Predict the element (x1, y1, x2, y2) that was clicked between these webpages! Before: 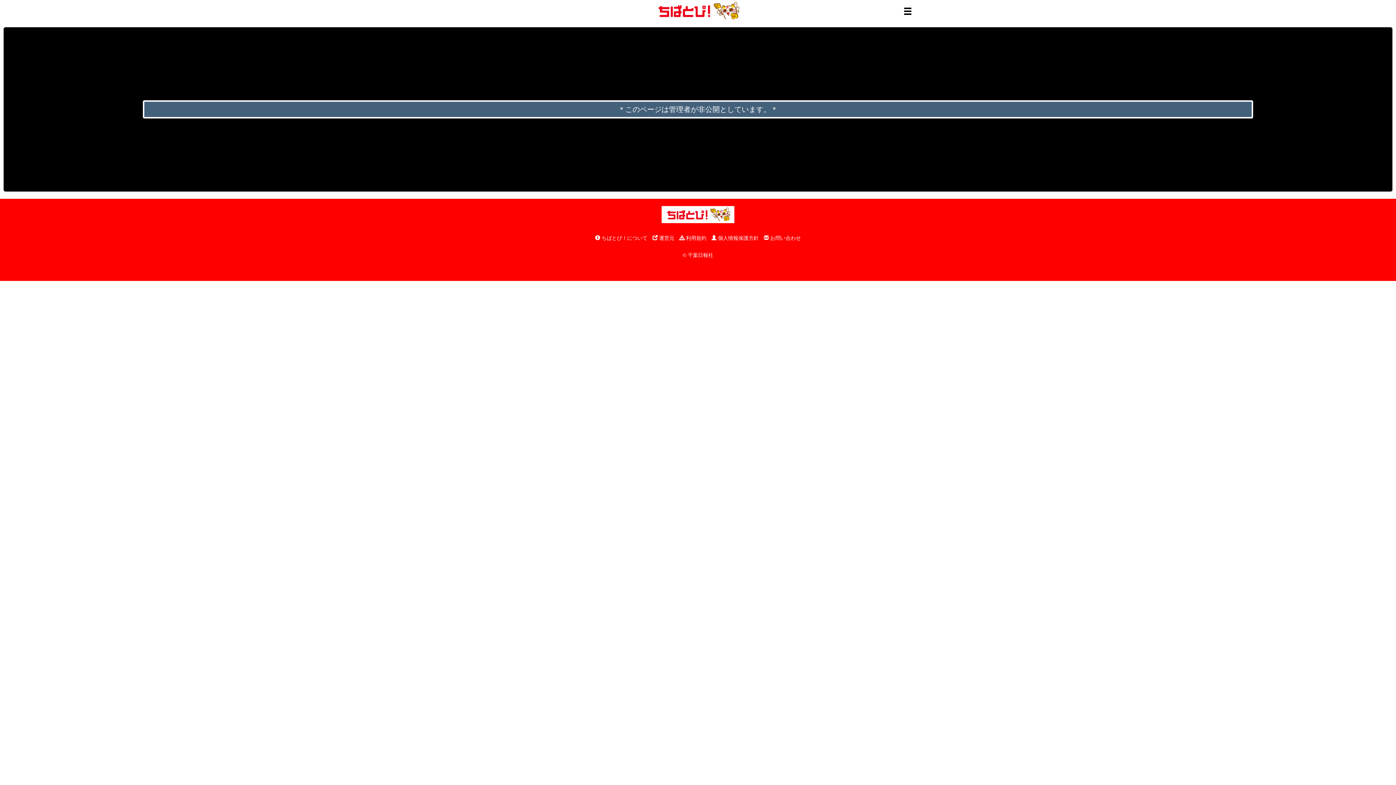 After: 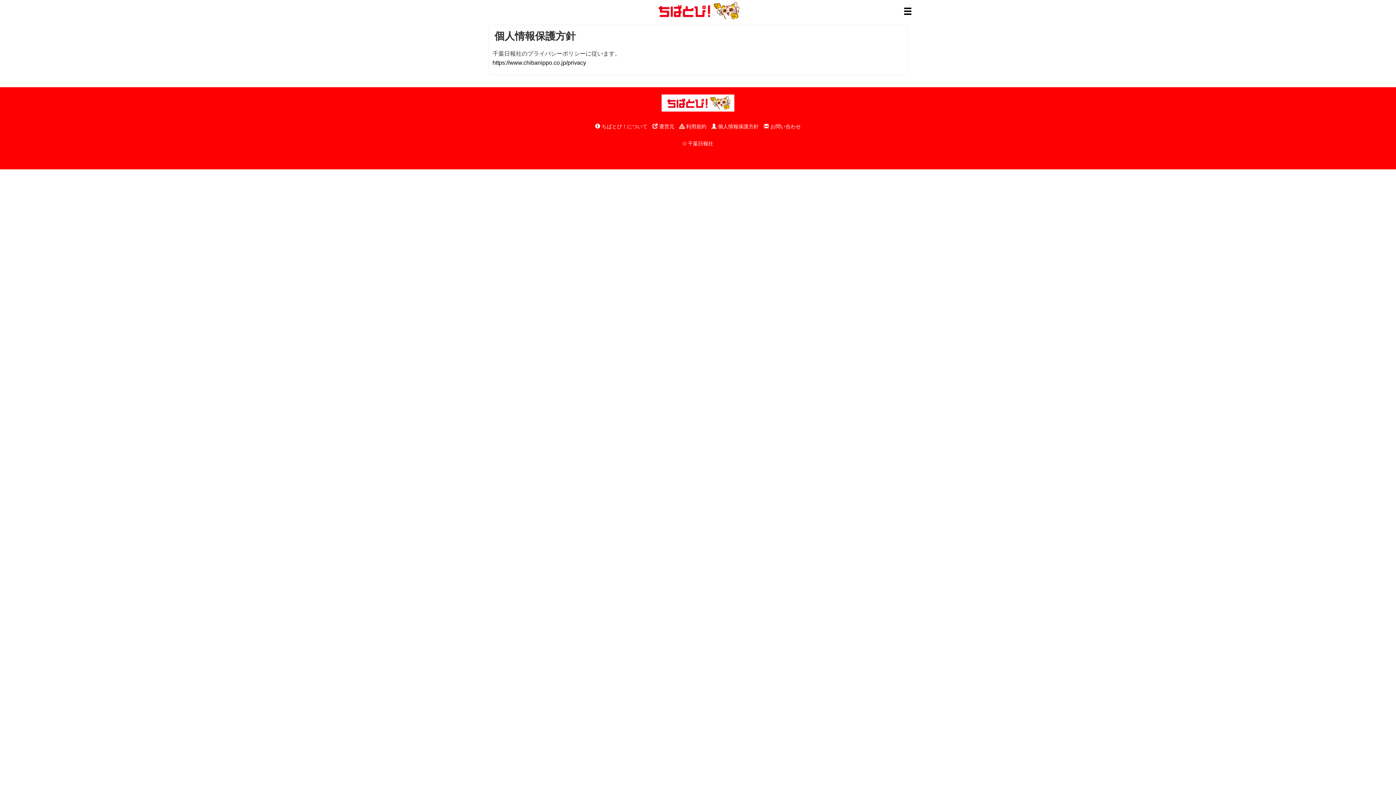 Action: label:  個人情報保護方針 bbox: (711, 235, 758, 241)